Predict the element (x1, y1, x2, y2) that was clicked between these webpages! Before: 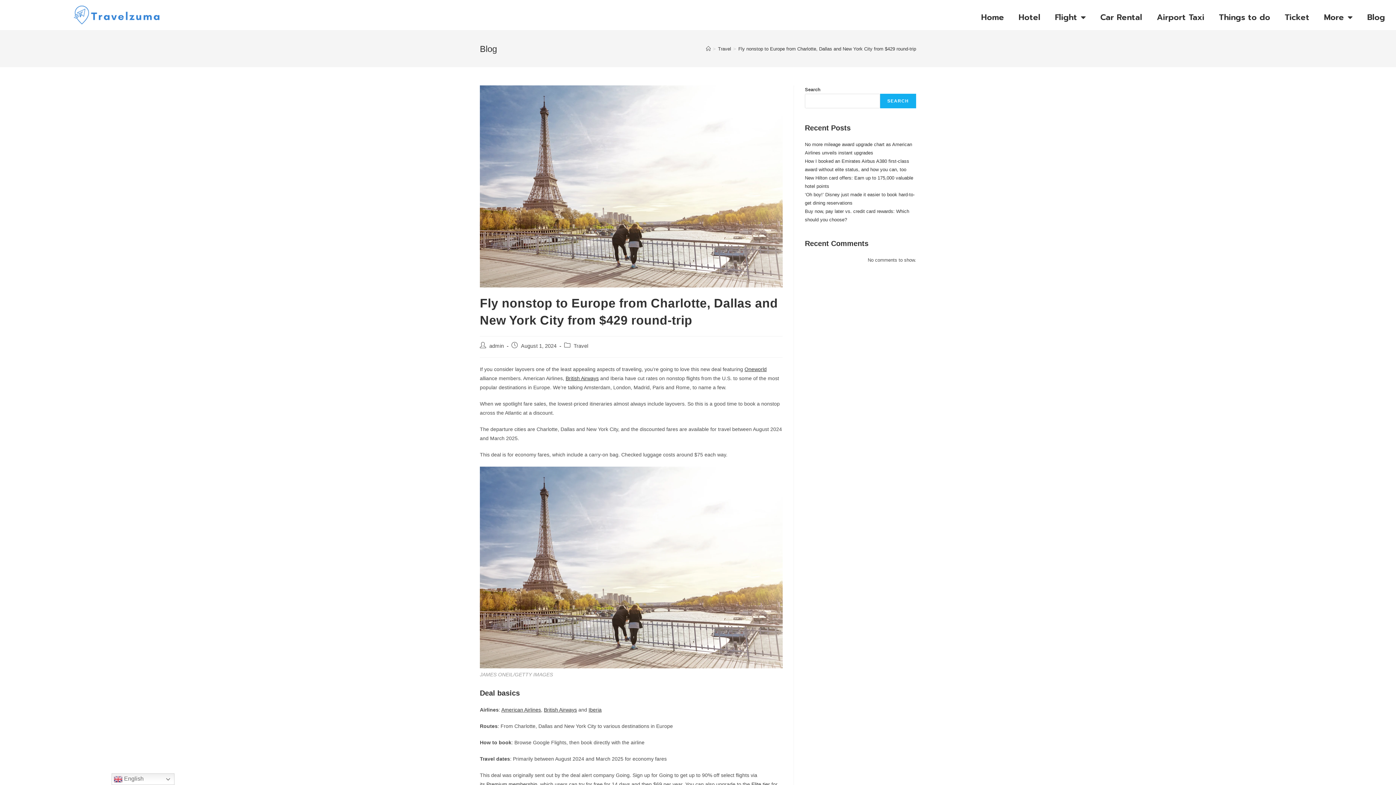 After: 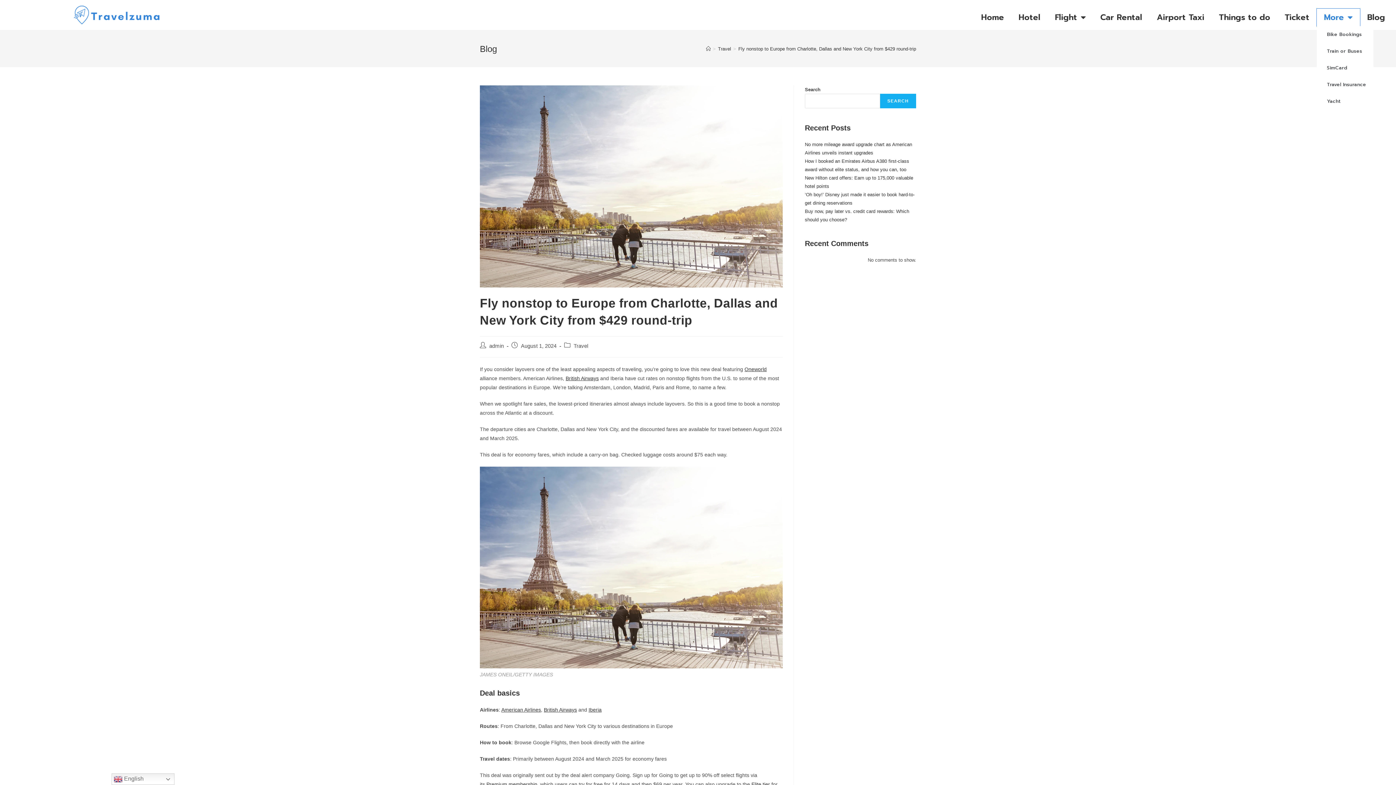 Action: bbox: (1317, 8, 1360, 26) label: More